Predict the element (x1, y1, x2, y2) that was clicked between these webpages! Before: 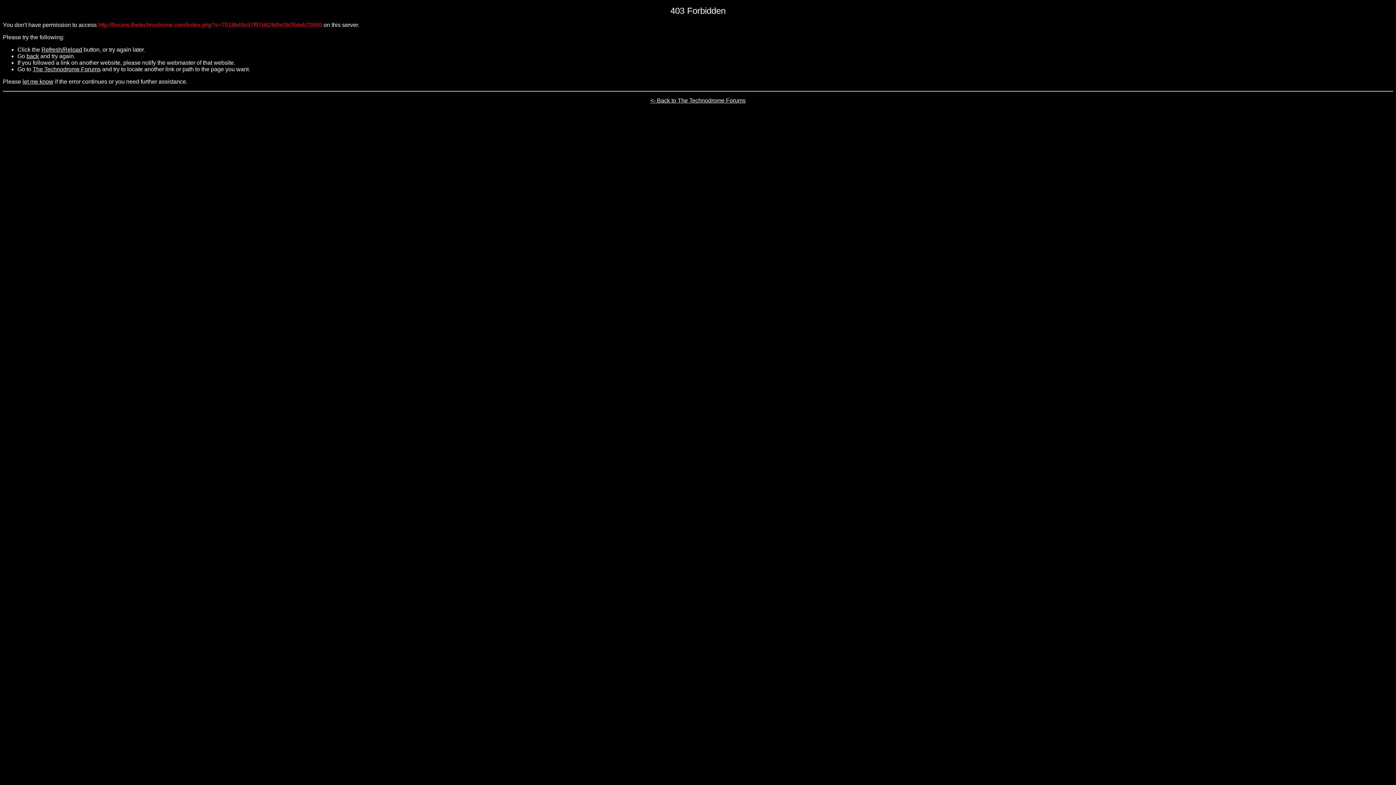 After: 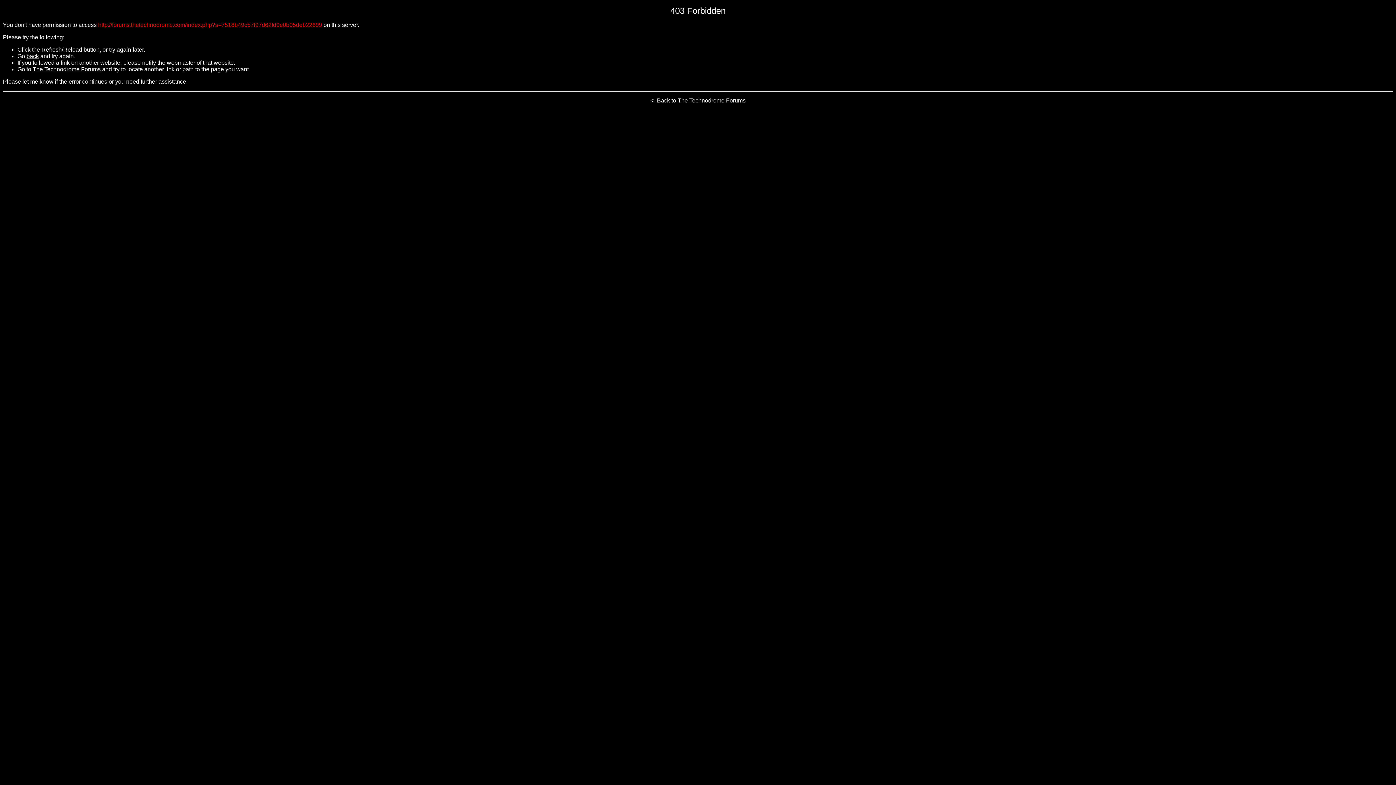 Action: bbox: (41, 46, 82, 52) label: Refresh/Reload